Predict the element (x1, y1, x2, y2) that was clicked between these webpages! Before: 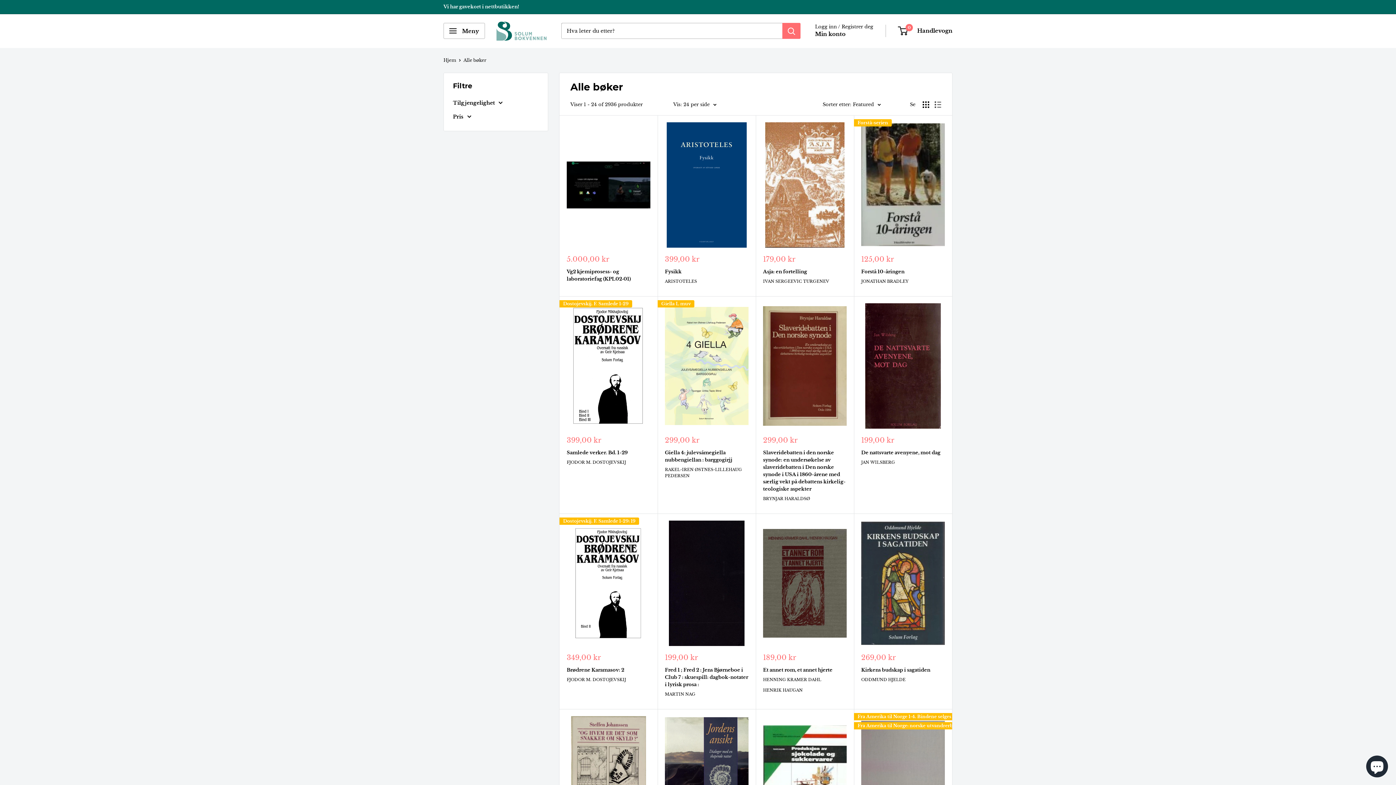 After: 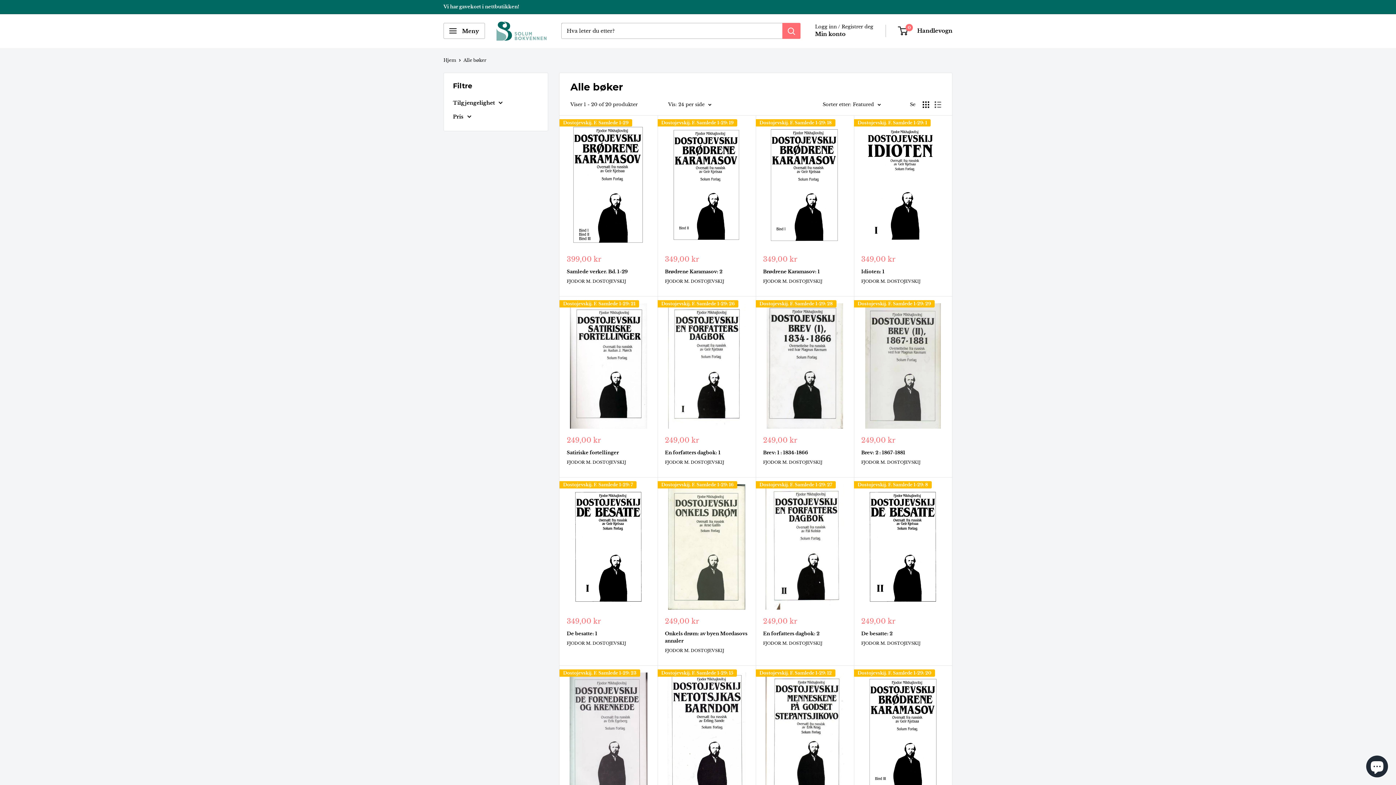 Action: bbox: (563, 300, 628, 306) label: Dostojevskij. F. Samlede 1-29